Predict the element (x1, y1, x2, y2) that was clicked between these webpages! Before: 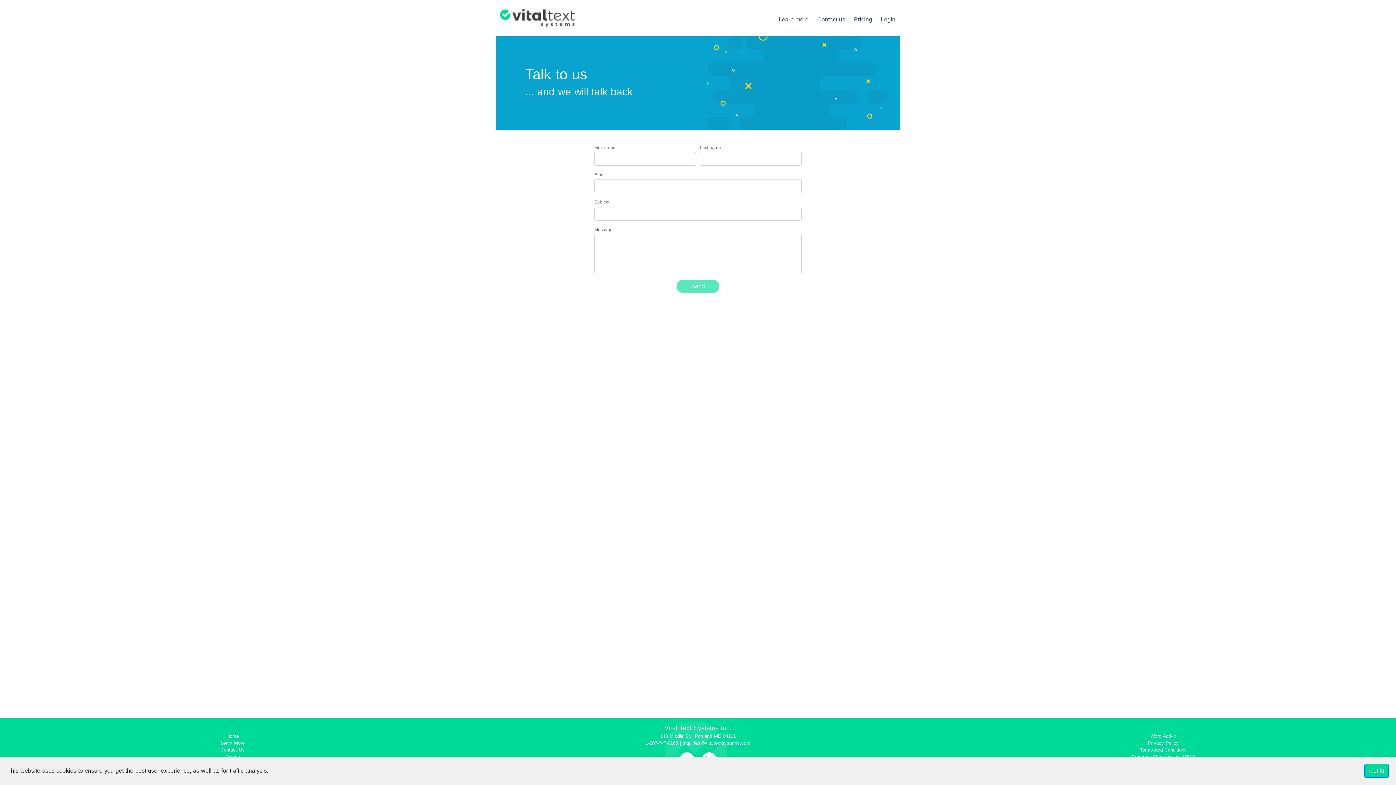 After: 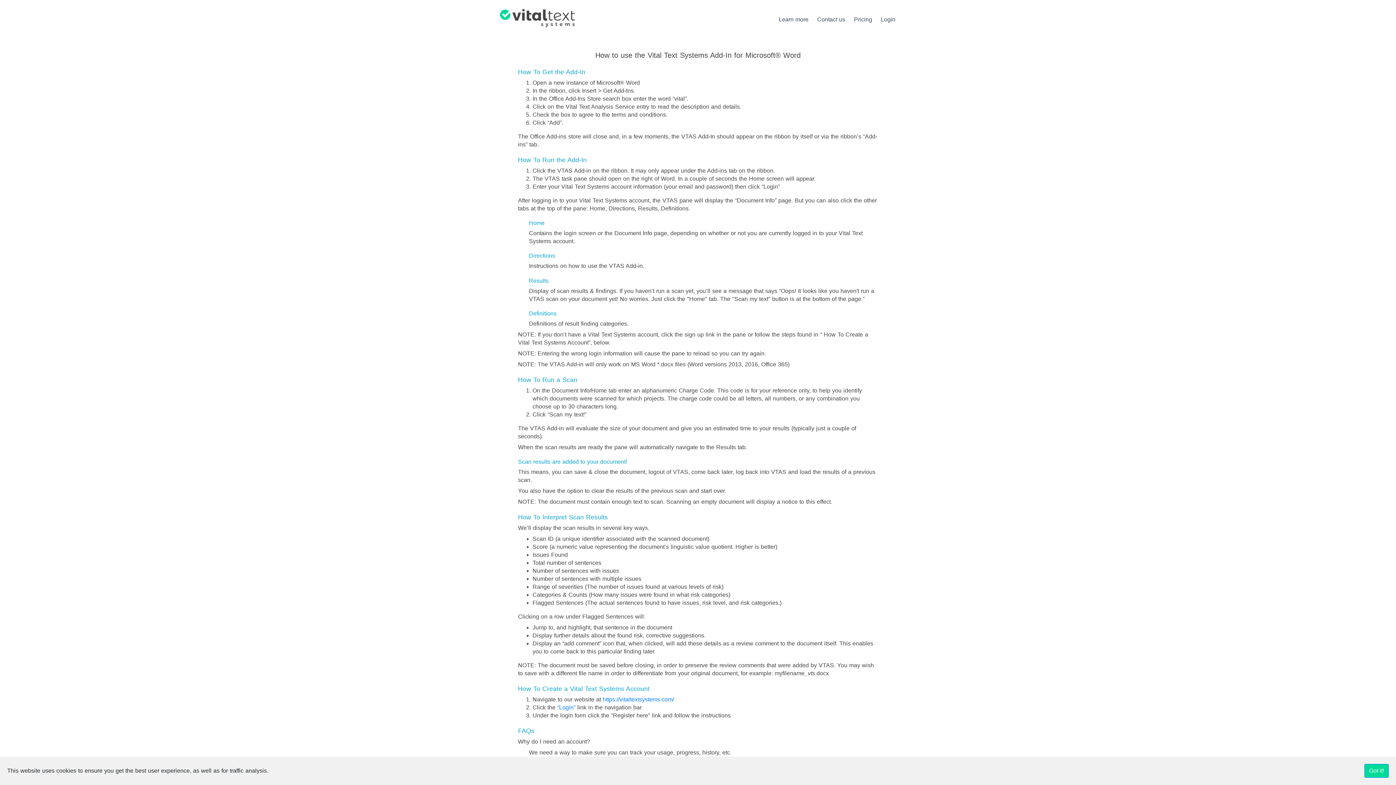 Action: label: Word Add-in bbox: (1150, 733, 1176, 739)